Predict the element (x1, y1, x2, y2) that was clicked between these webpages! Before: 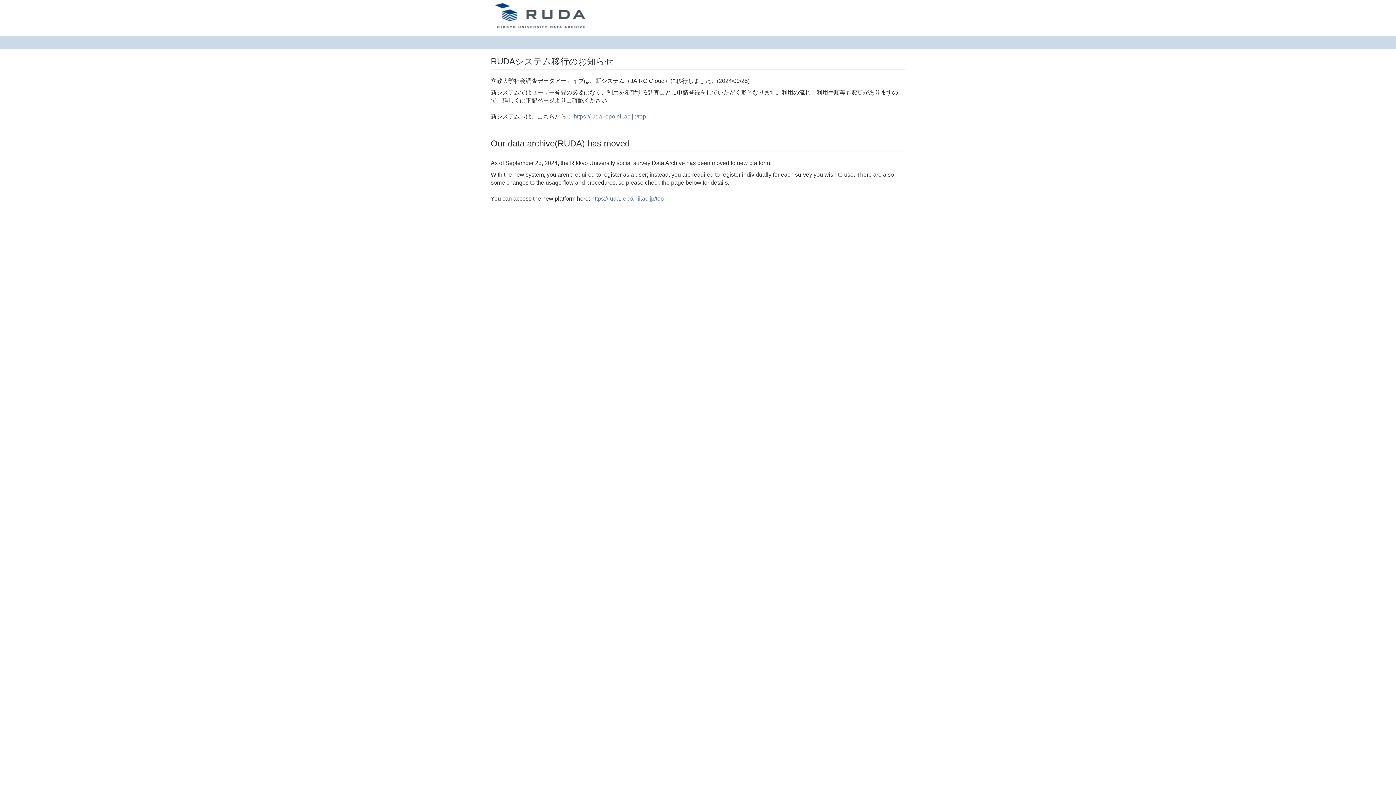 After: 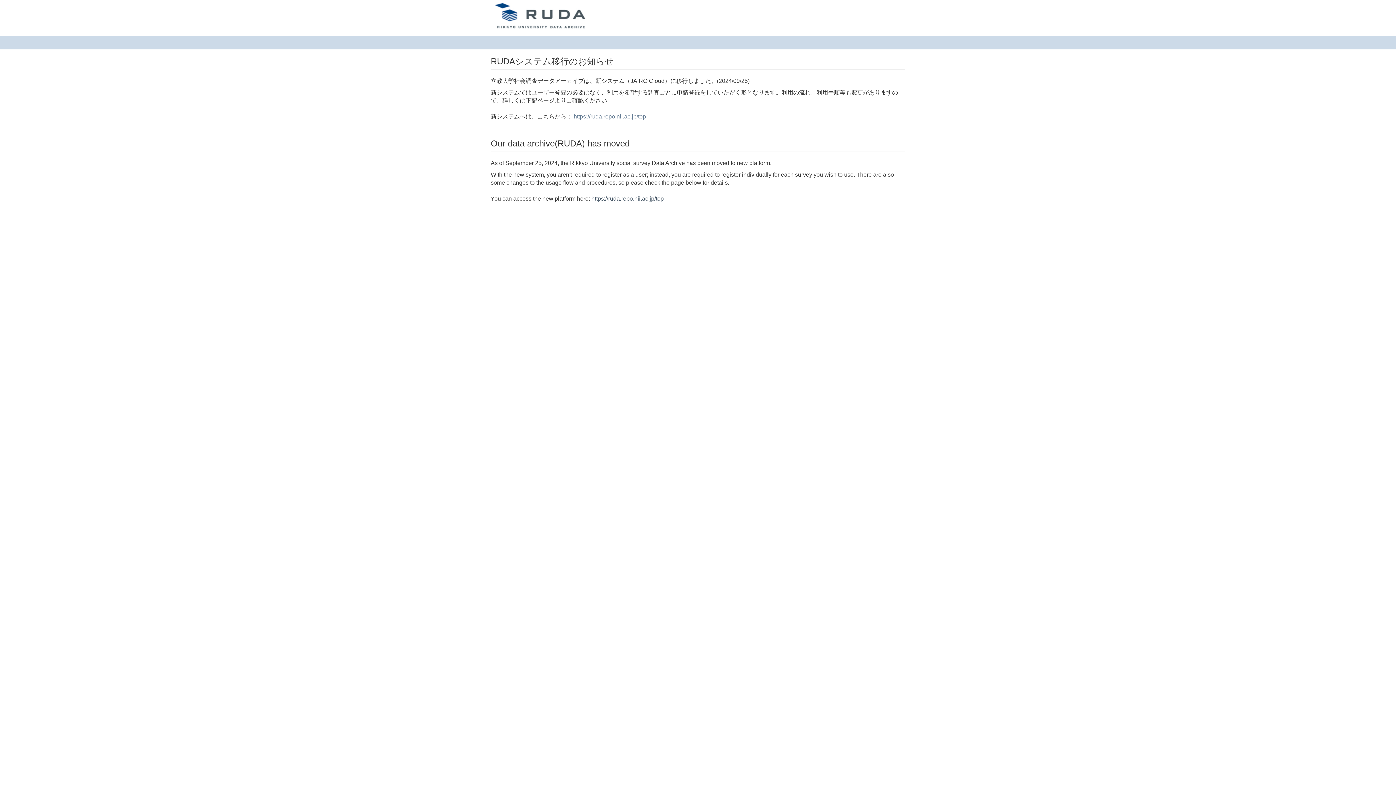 Action: bbox: (591, 195, 664, 201) label: https://ruda.repo.nii.ac.jp/top